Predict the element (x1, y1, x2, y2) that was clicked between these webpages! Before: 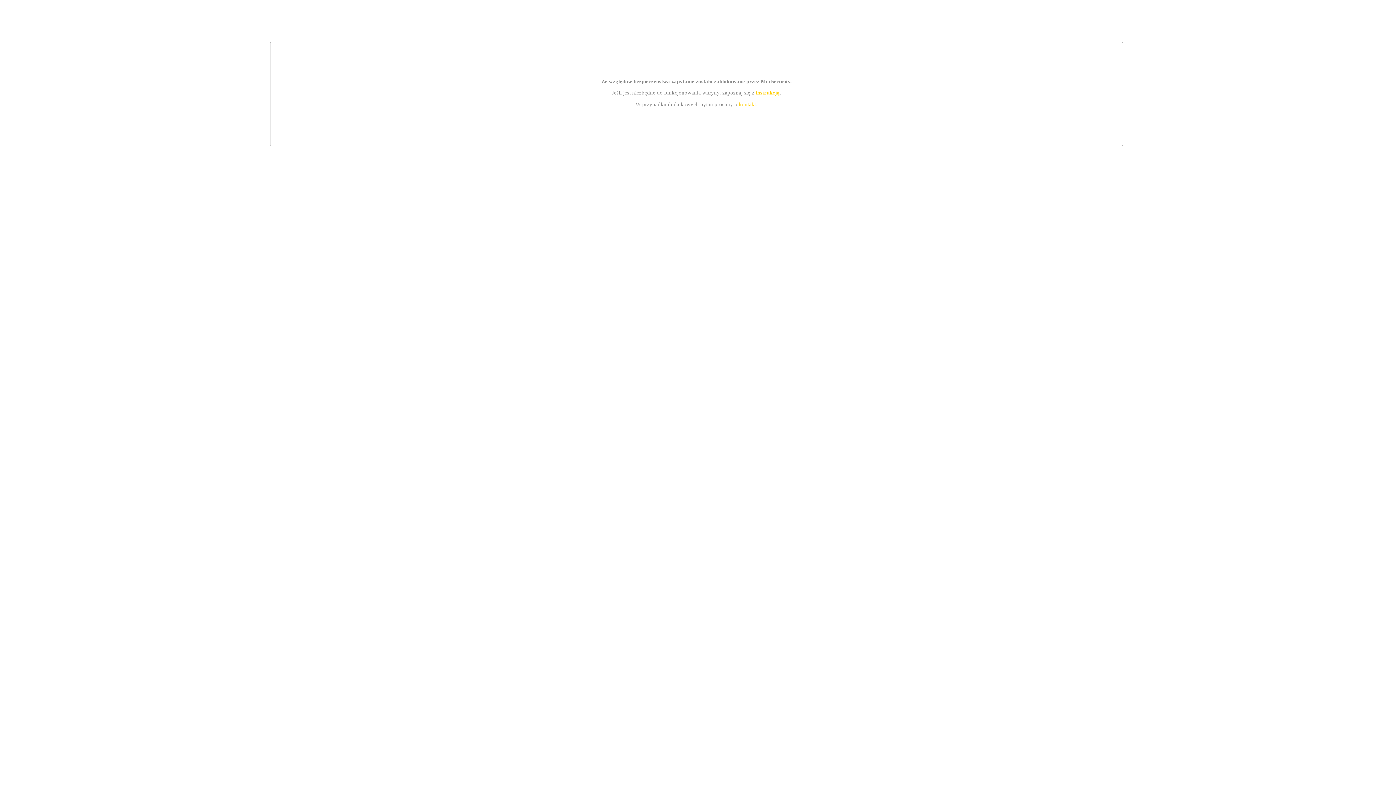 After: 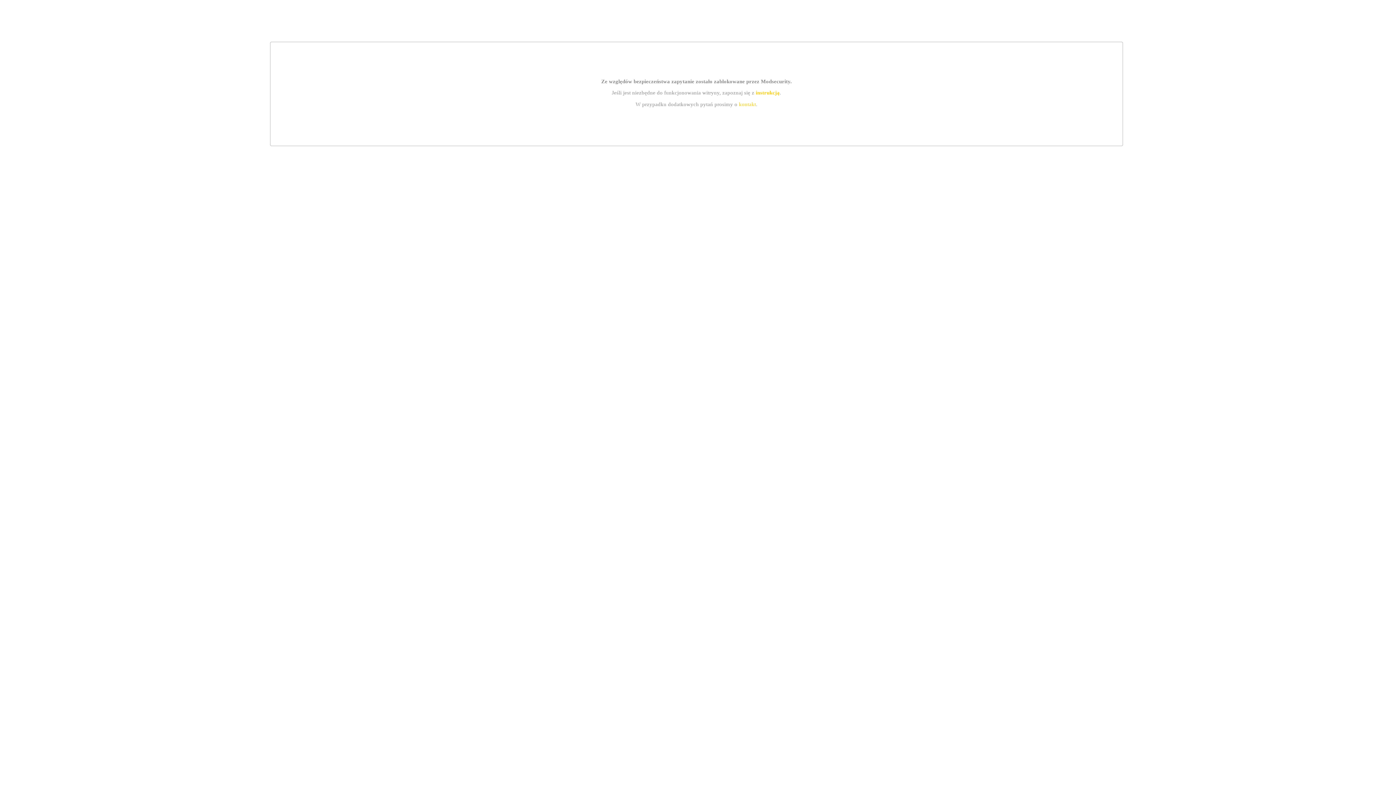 Action: bbox: (755, 89, 779, 95) label: instrukcją